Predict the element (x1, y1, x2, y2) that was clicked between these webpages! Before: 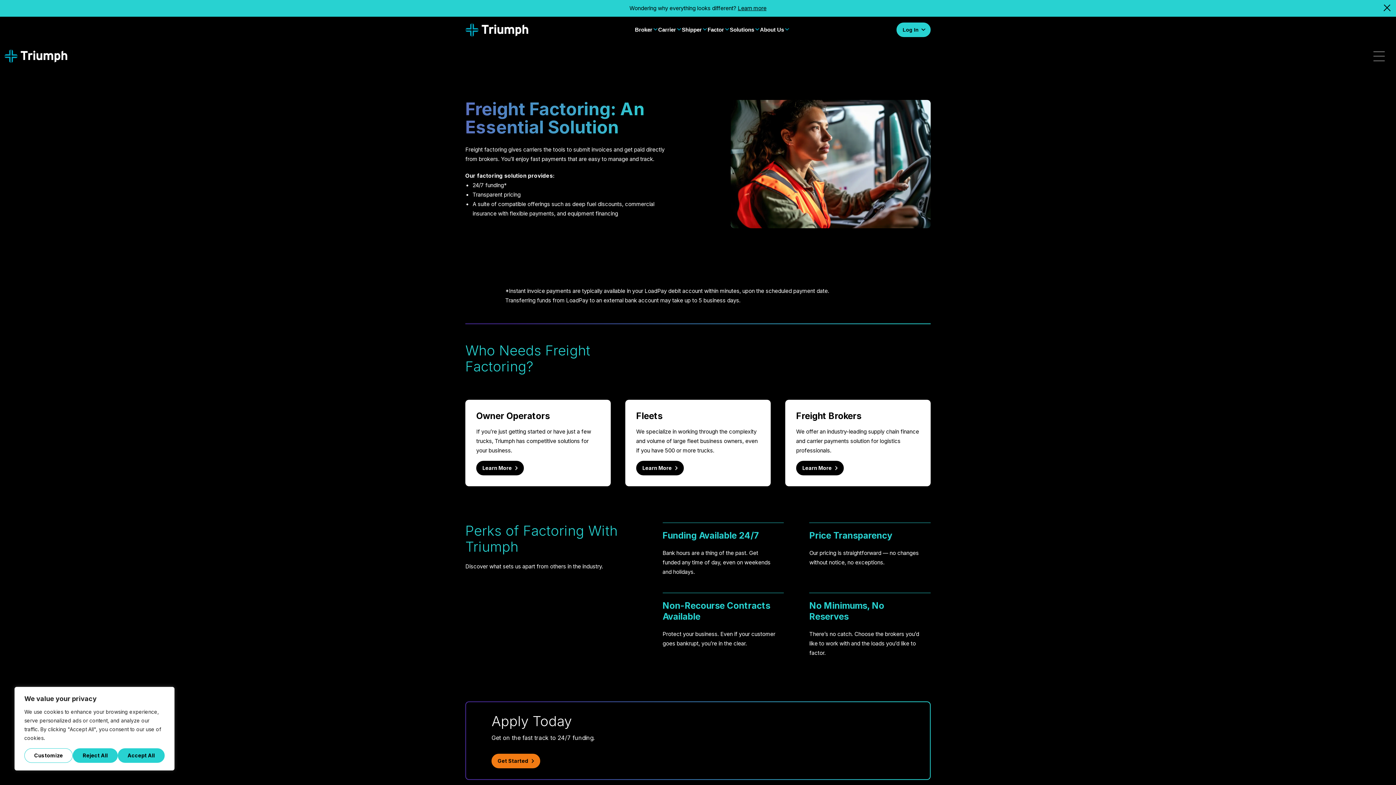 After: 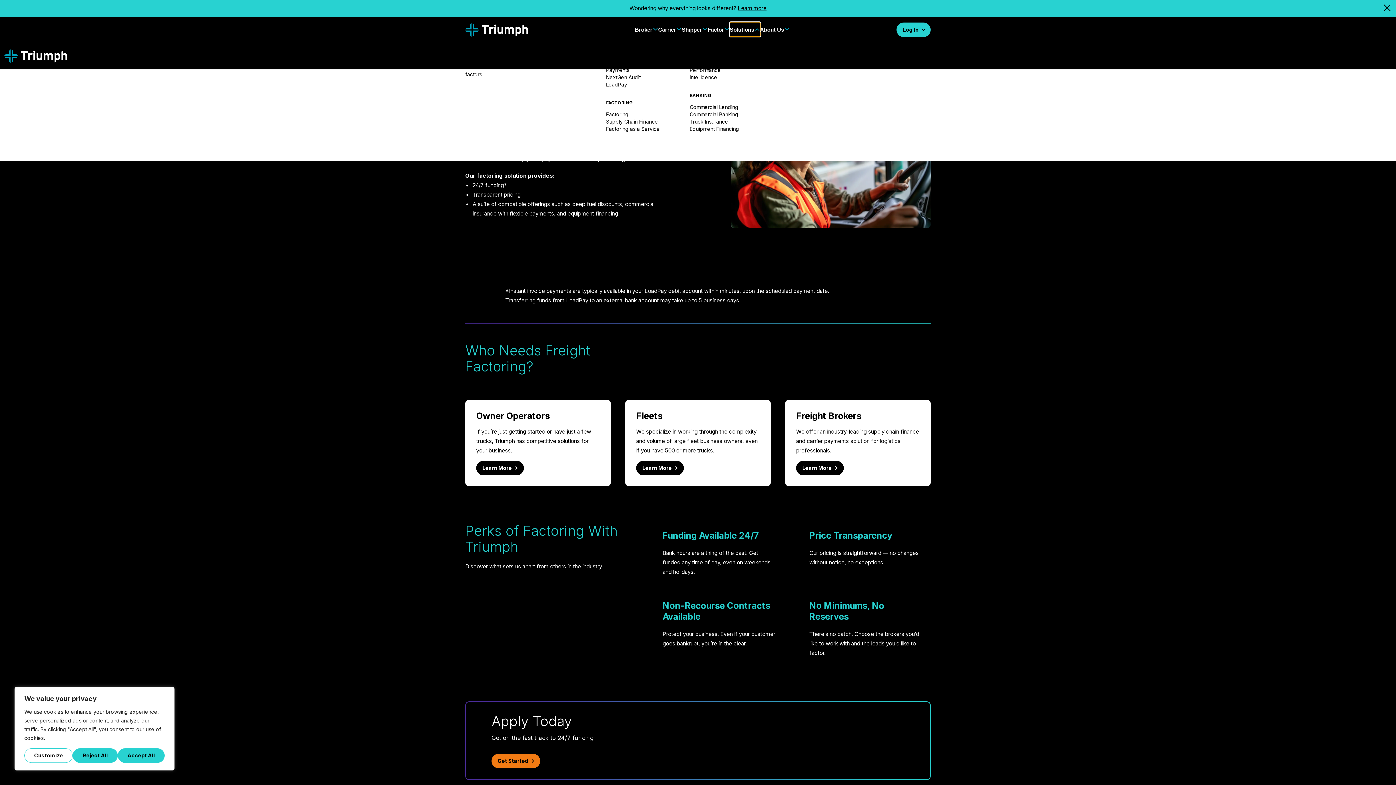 Action: bbox: (730, 22, 760, 36) label: Solutions